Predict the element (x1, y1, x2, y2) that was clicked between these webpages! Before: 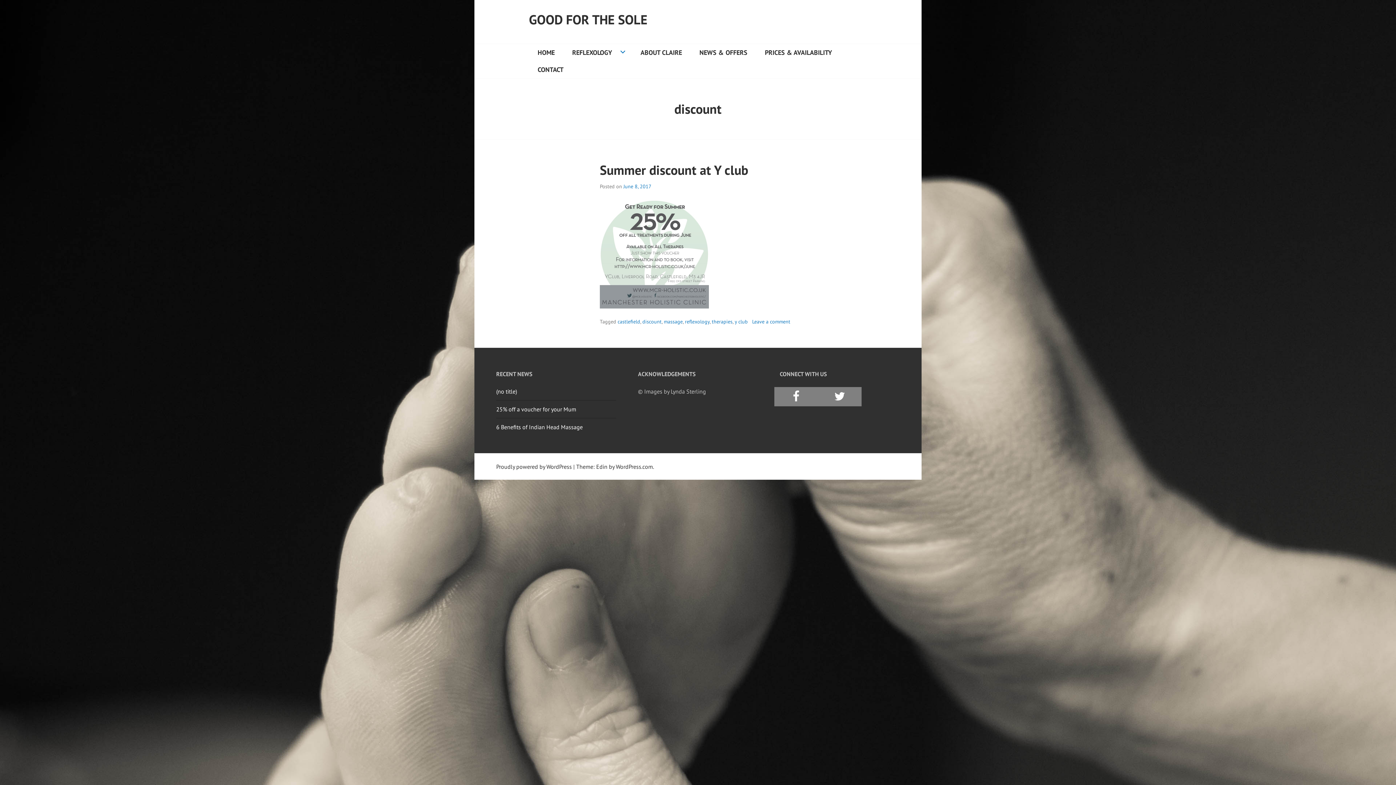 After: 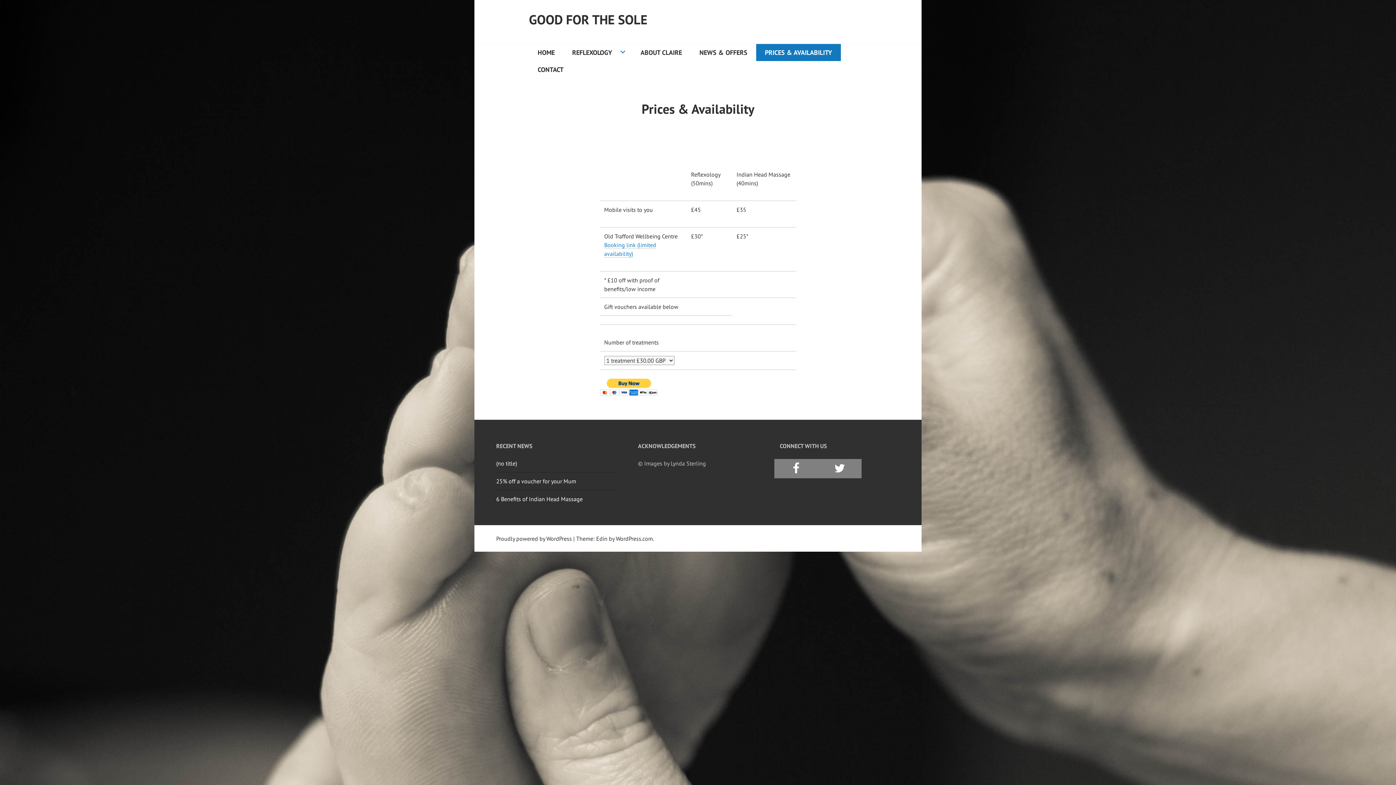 Action: bbox: (756, 44, 841, 61) label: PRICES & AVAILABILITY